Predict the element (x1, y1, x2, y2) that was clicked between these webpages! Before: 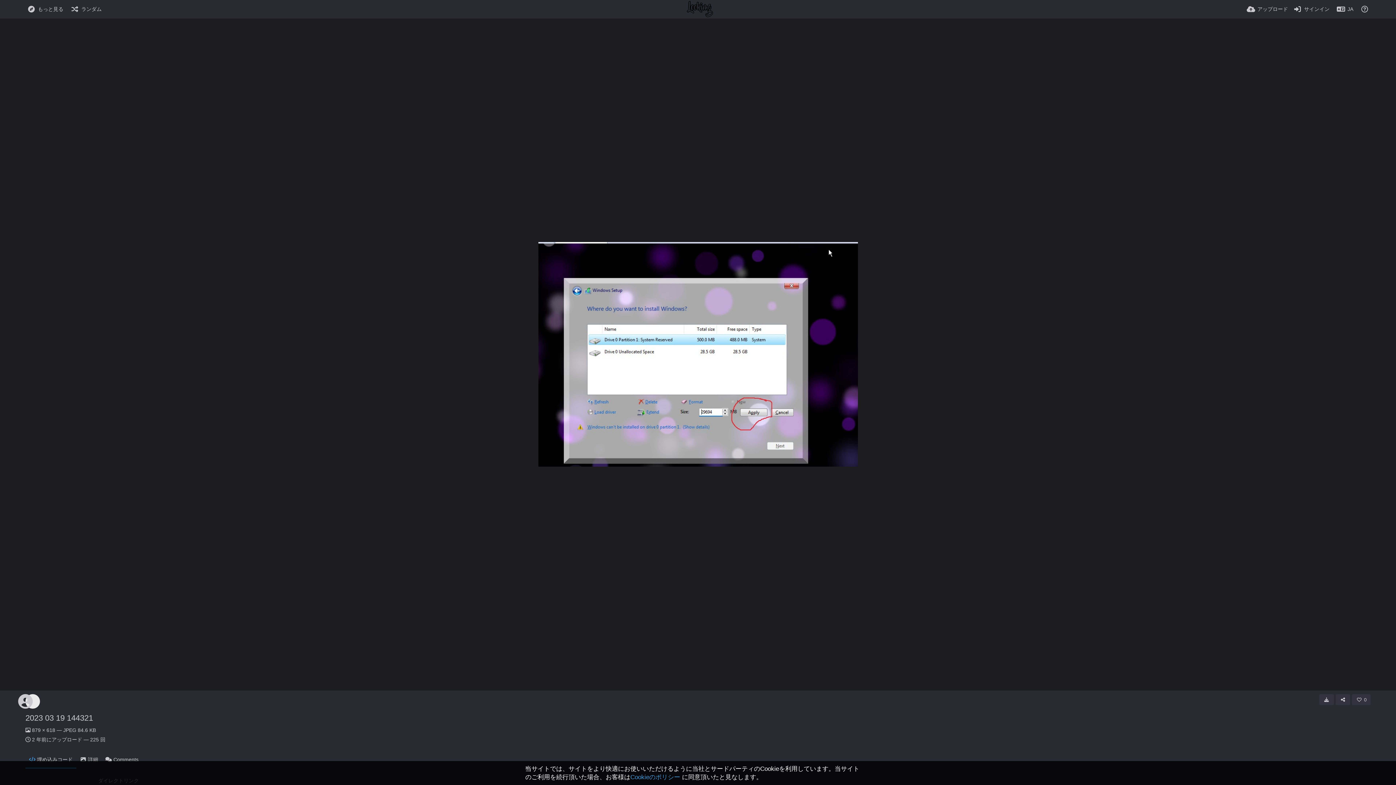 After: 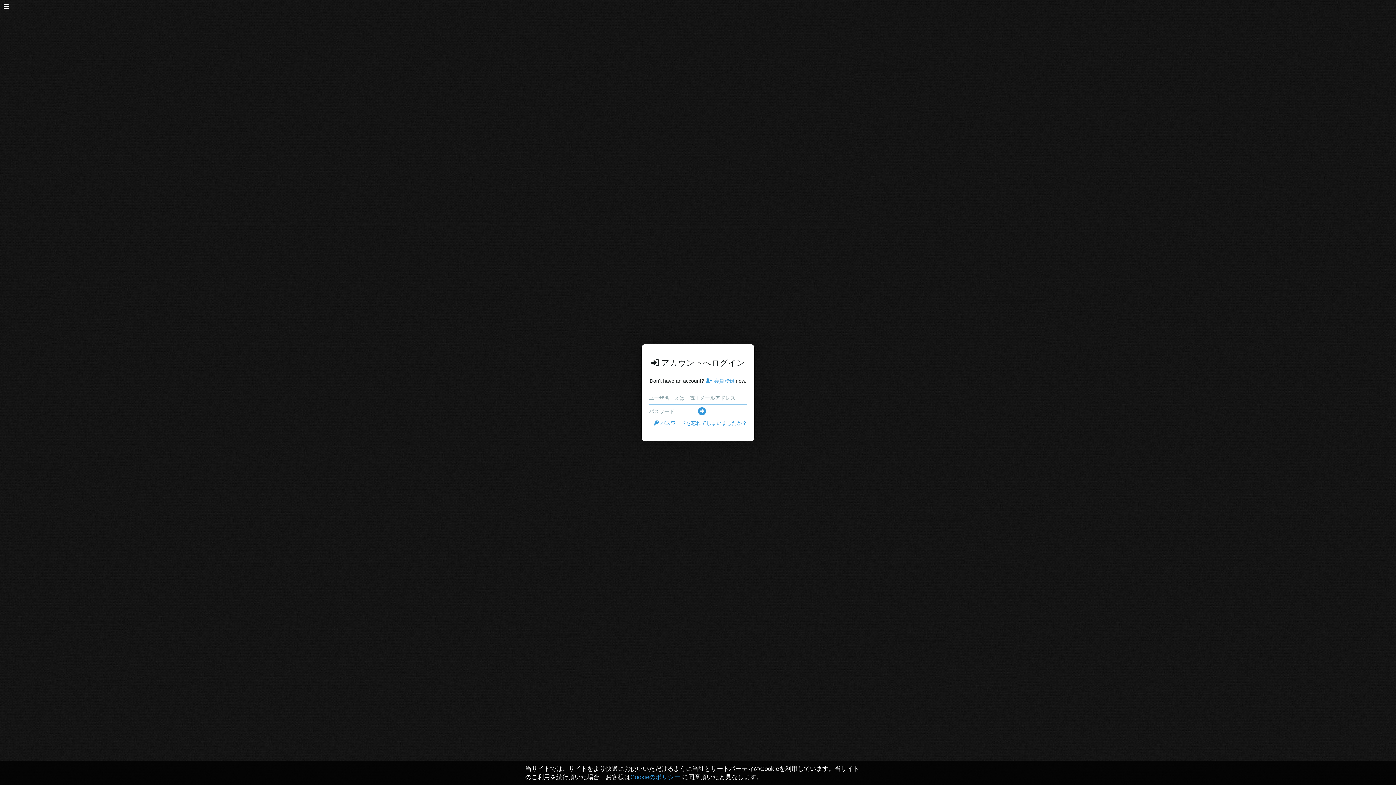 Action: label: サインイン bbox: (1293, 0, 1329, 18)